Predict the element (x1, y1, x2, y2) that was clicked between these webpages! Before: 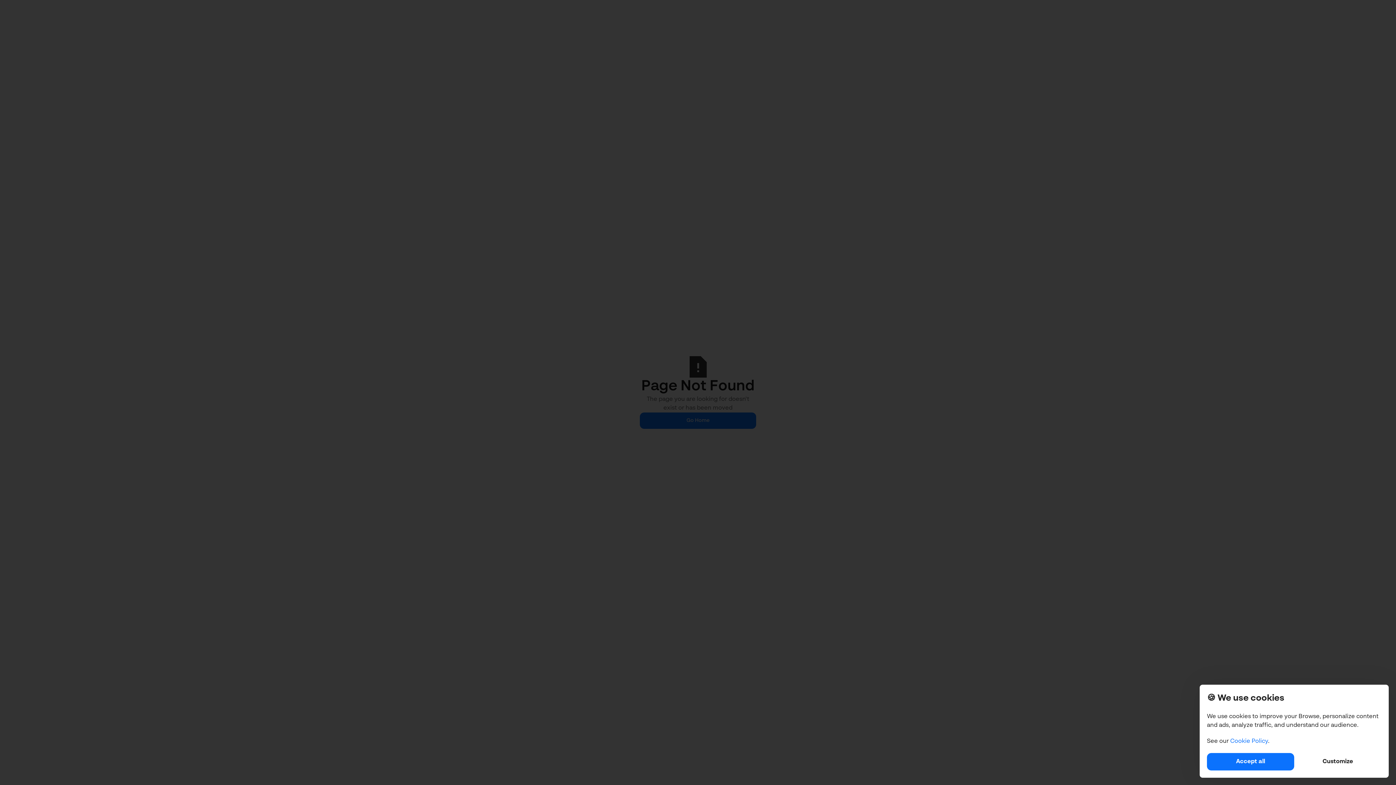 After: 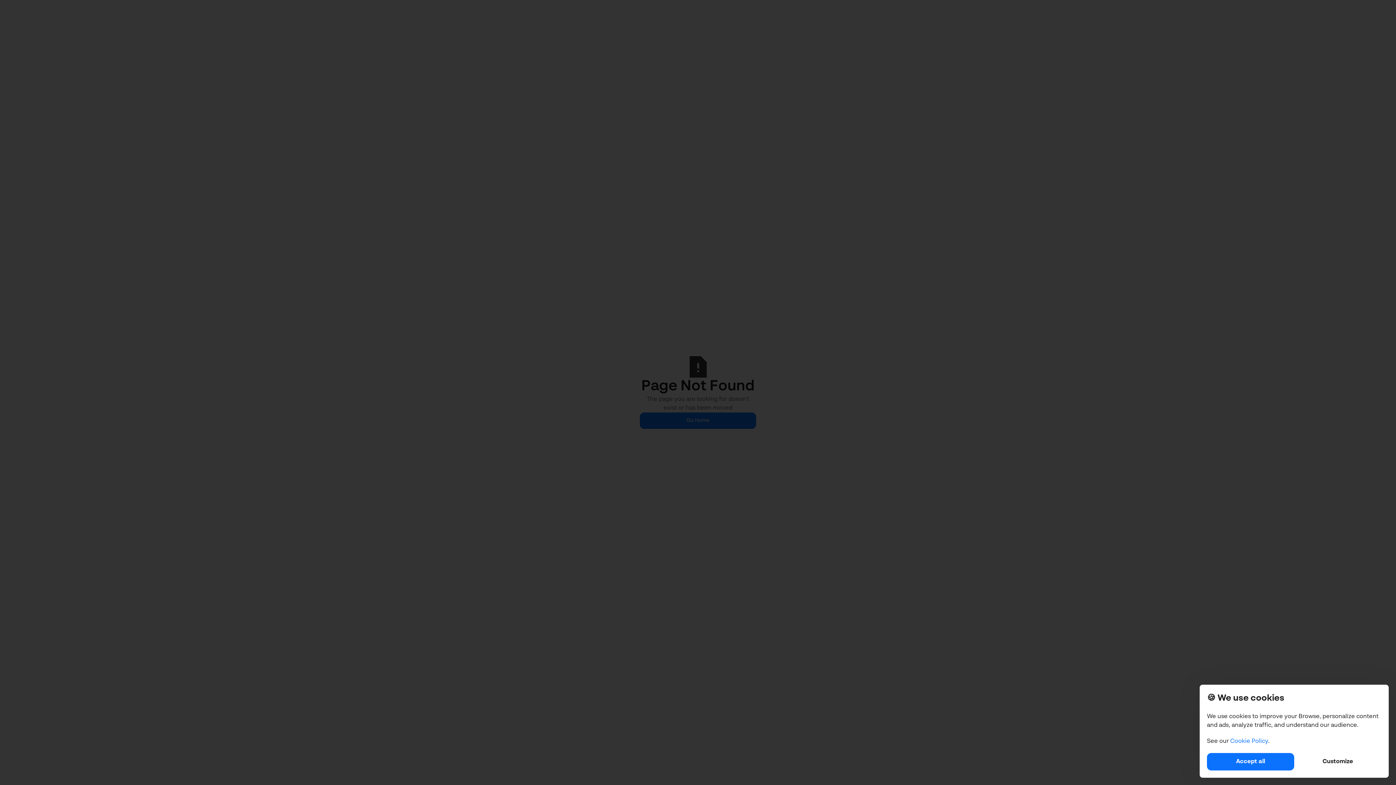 Action: label: Cookie Policy bbox: (1230, 738, 1268, 744)